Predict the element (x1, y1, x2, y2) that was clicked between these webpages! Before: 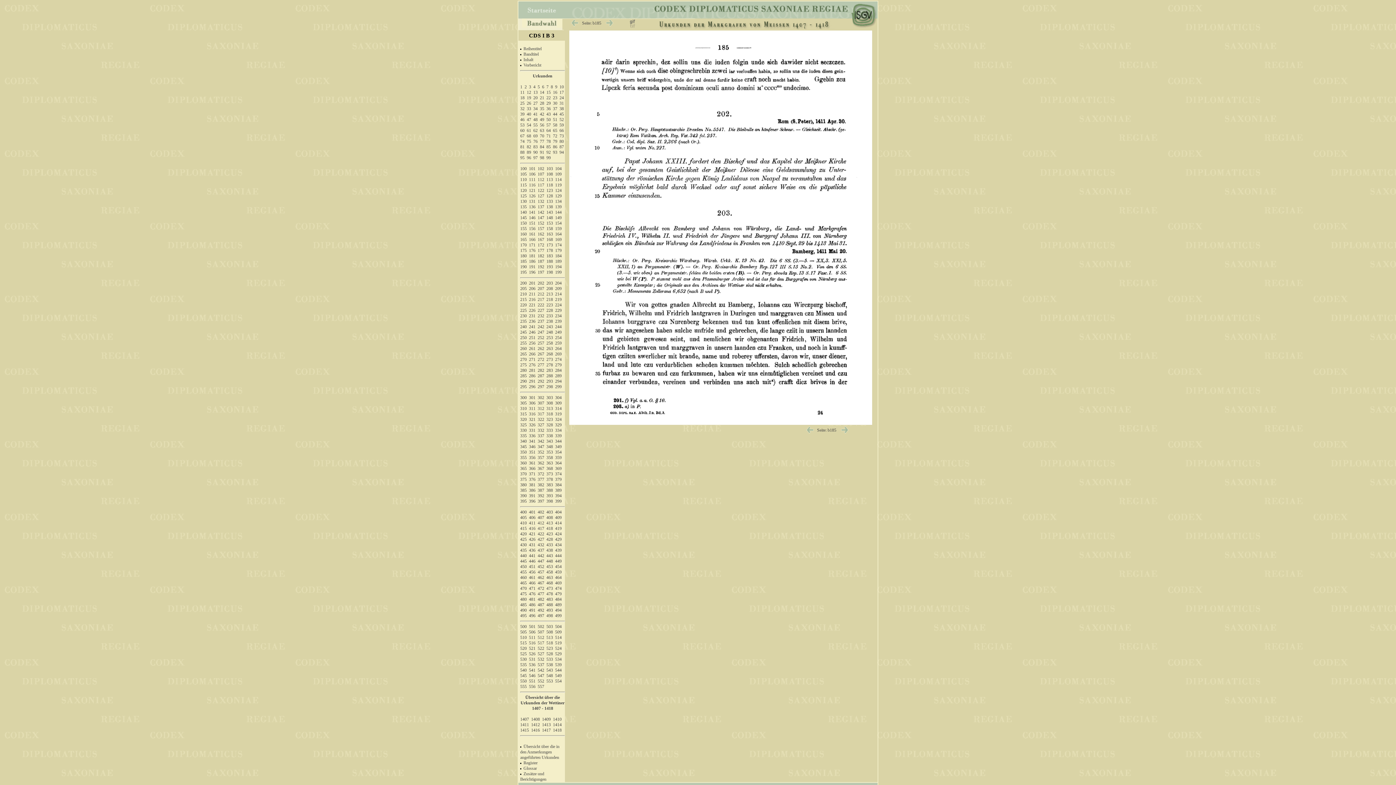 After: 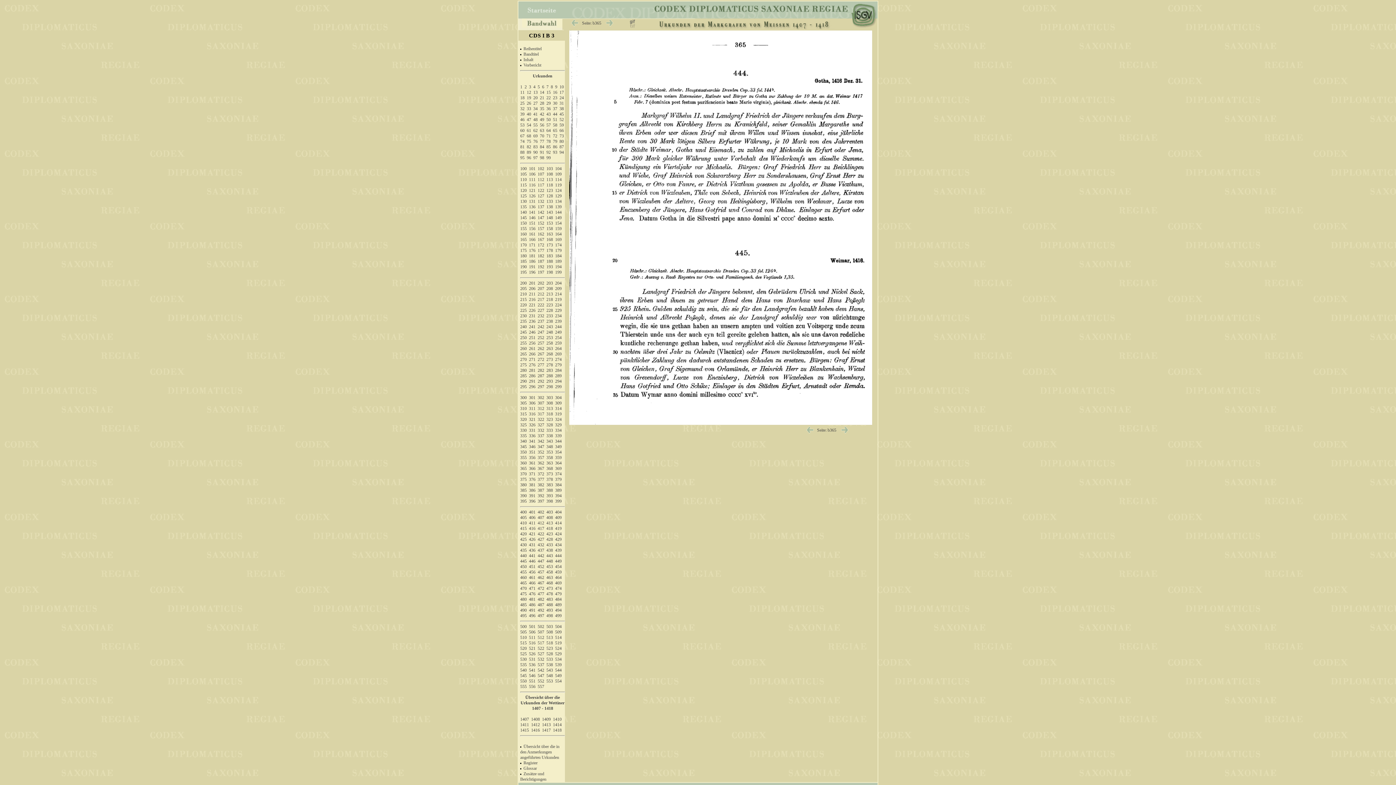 Action: label: 444 bbox: (555, 553, 561, 558)